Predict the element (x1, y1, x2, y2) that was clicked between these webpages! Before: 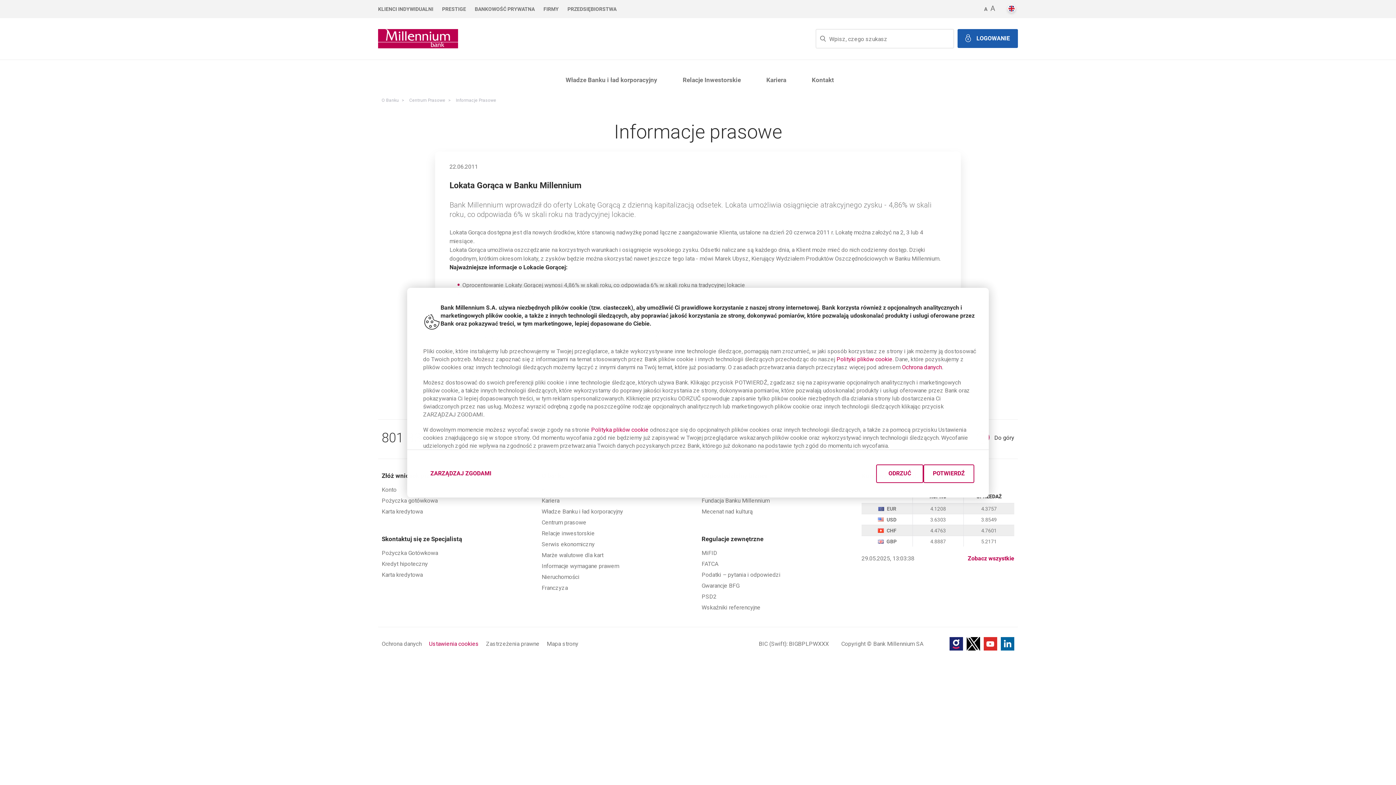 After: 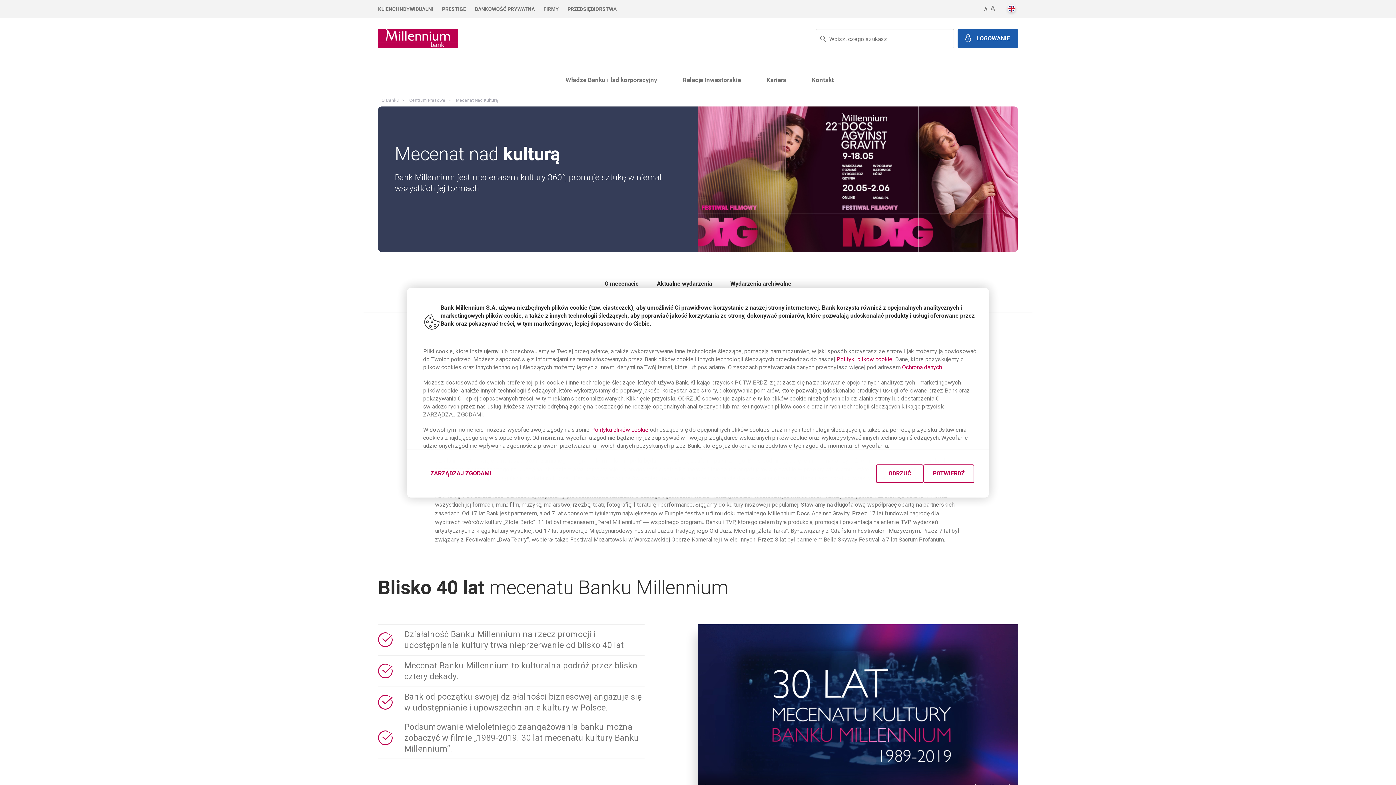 Action: bbox: (701, 508, 753, 515) label: Mecenat nad kulturą